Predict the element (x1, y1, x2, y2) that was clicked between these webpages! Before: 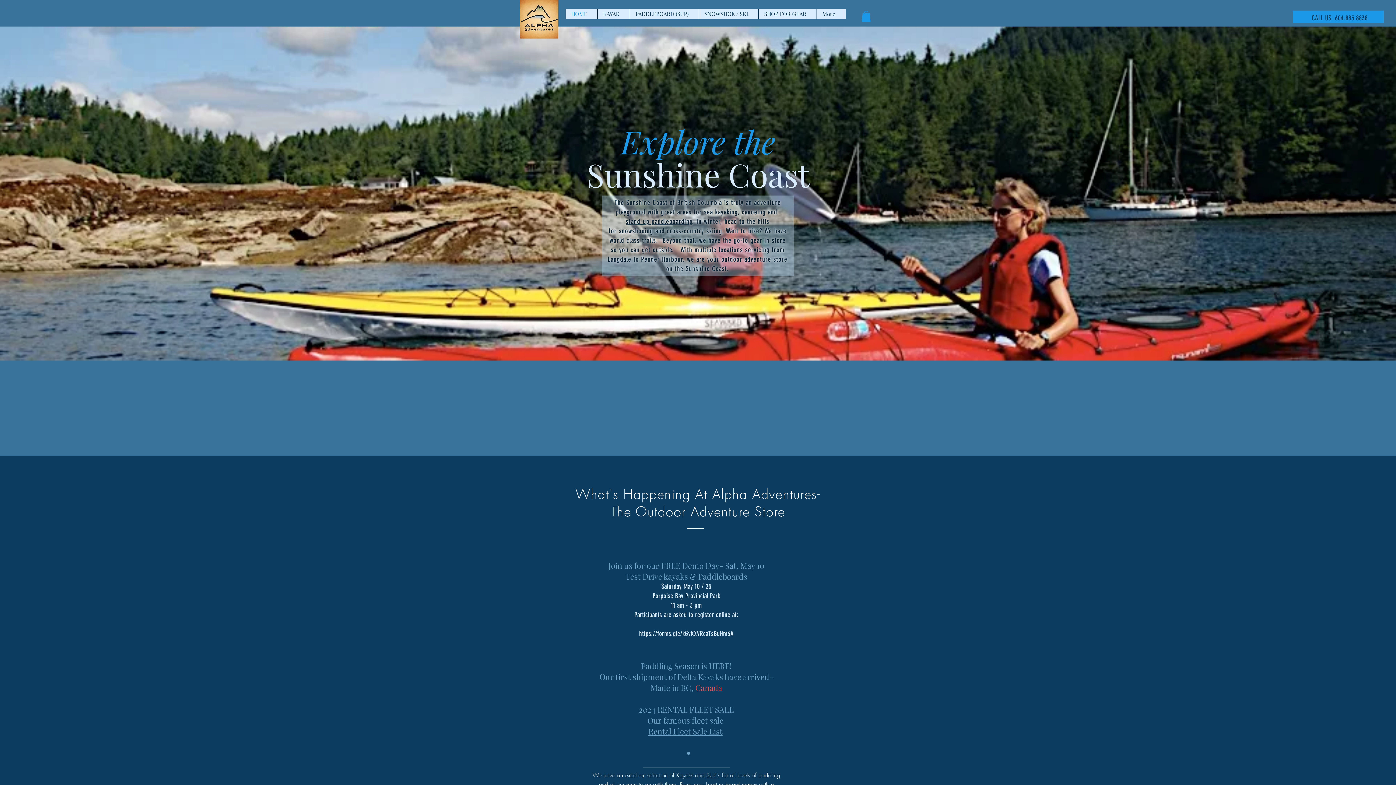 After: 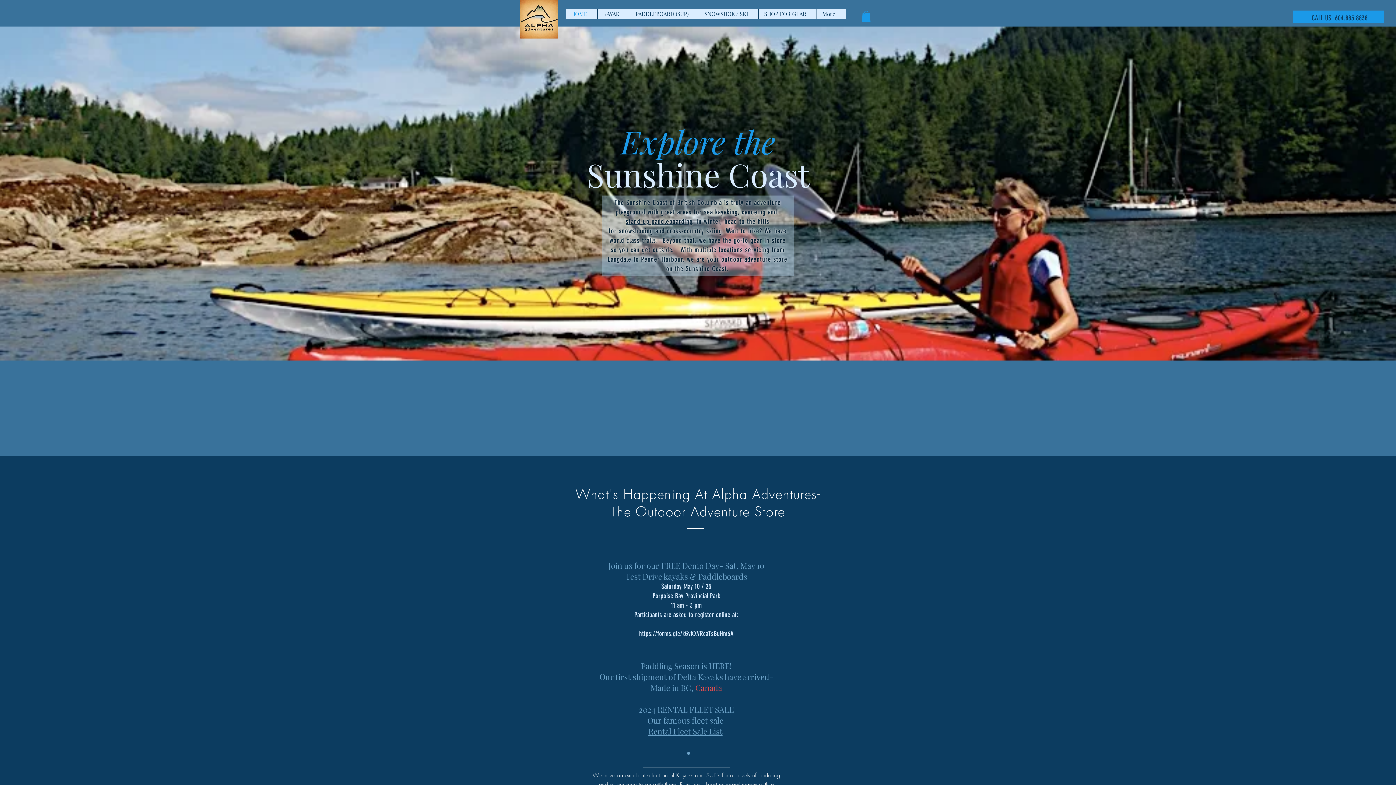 Action: bbox: (565, 8, 597, 19) label: HOME